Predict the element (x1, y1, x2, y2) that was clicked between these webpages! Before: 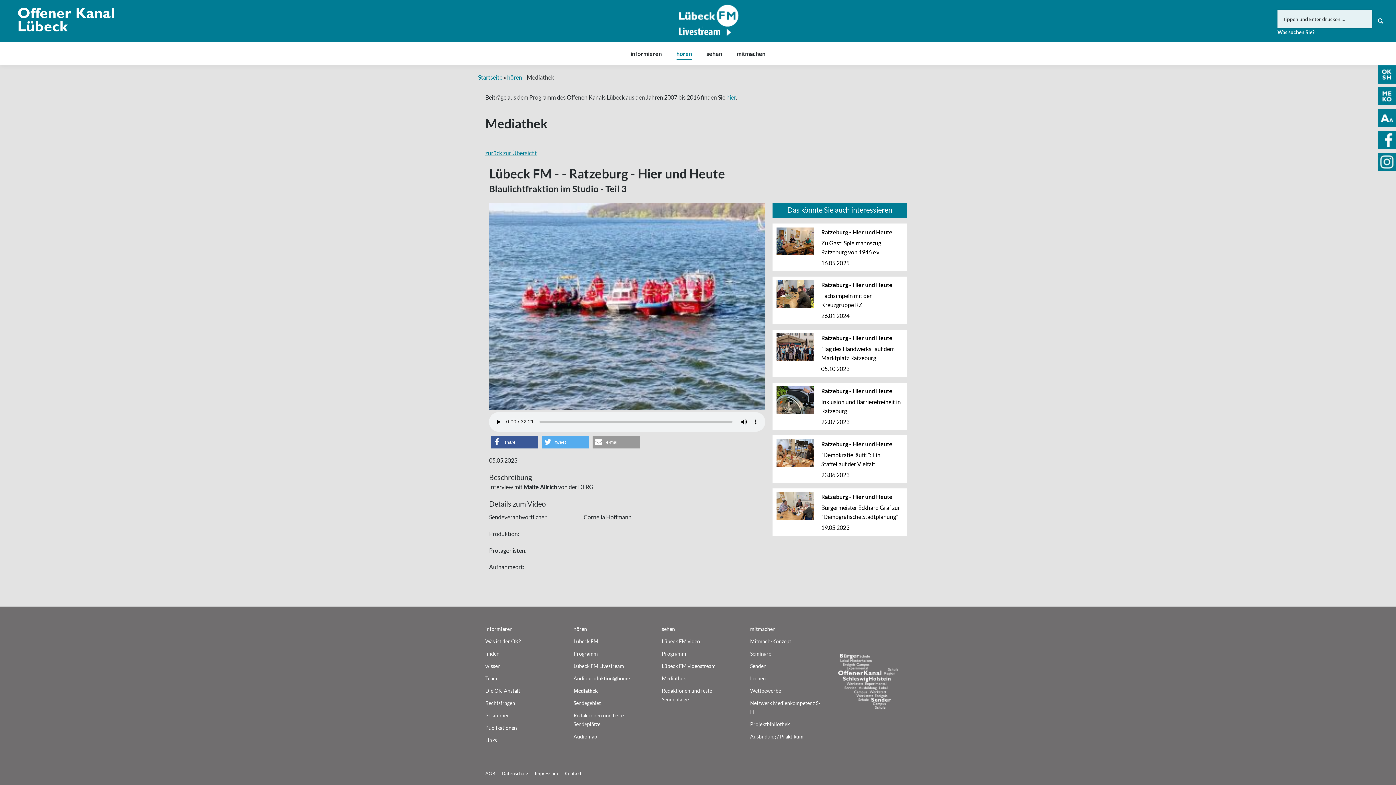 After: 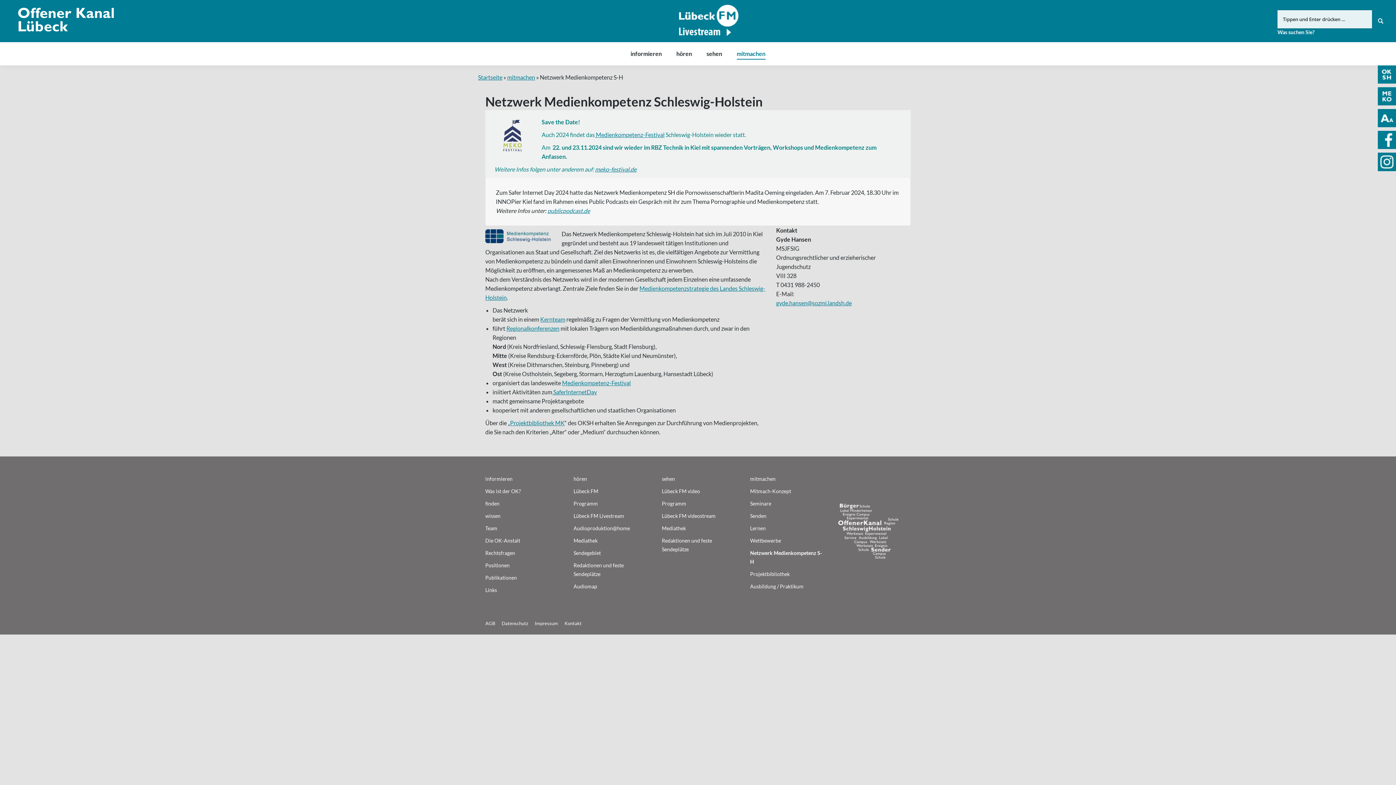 Action: bbox: (750, 699, 822, 720) label: Netzwerk Medienkompetenz S-H